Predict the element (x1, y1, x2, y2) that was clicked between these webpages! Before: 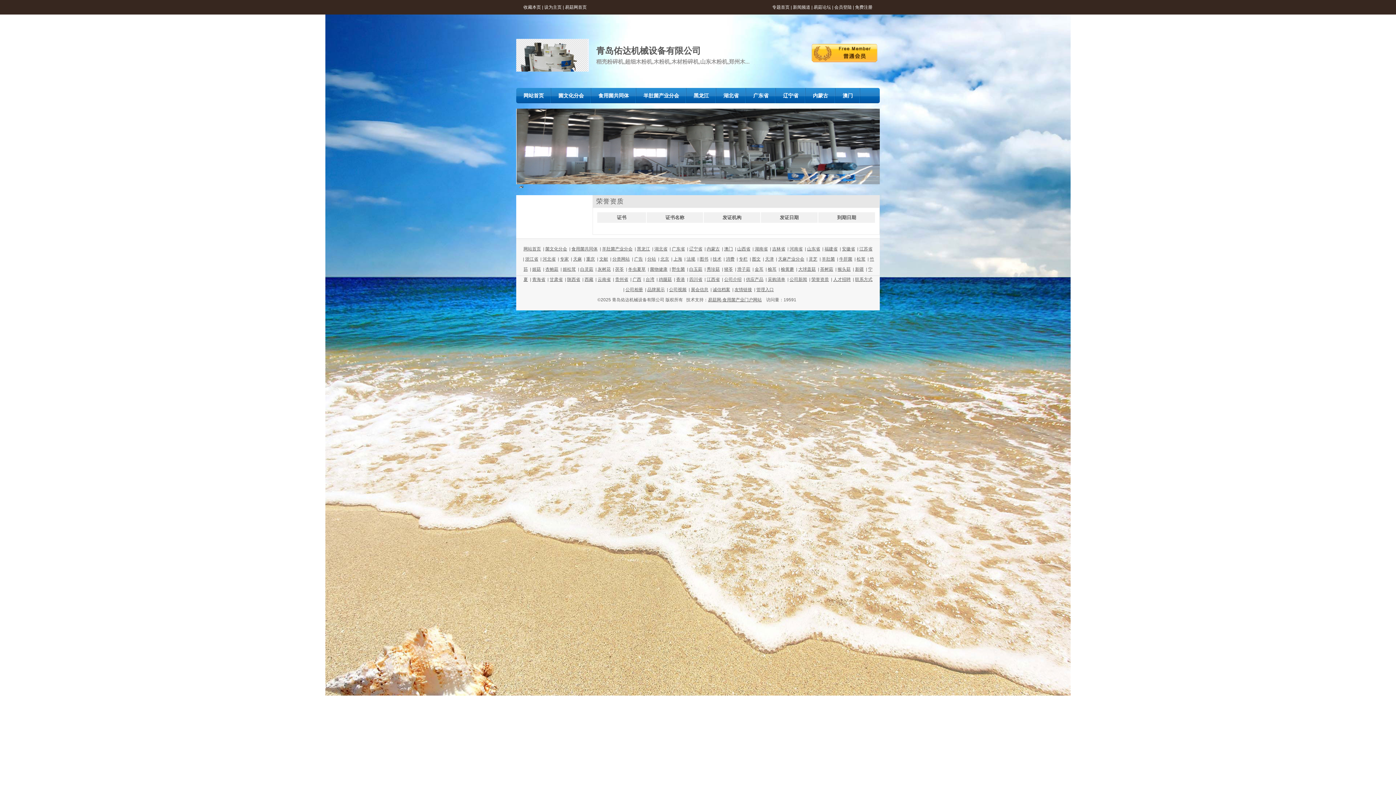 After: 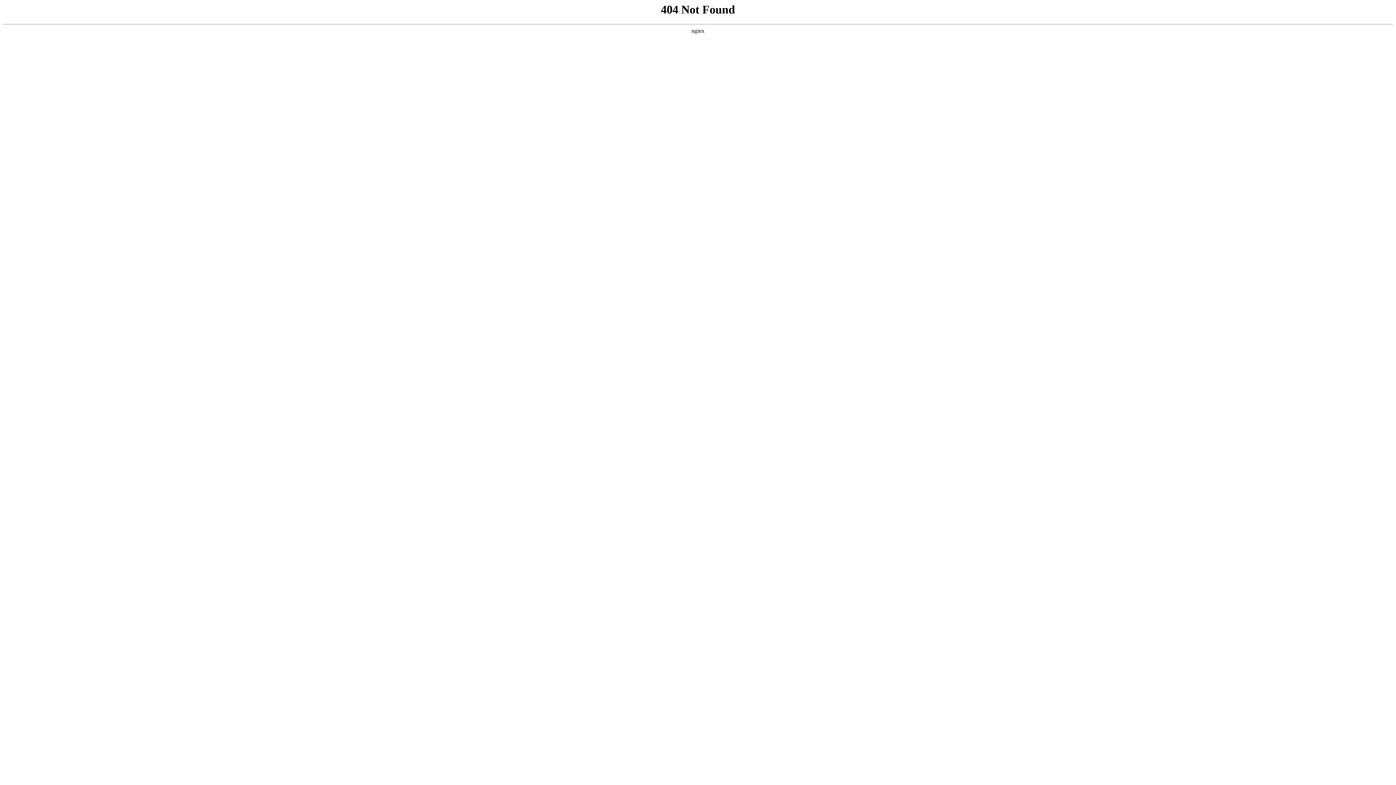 Action: bbox: (634, 256, 643, 261) label: 广告